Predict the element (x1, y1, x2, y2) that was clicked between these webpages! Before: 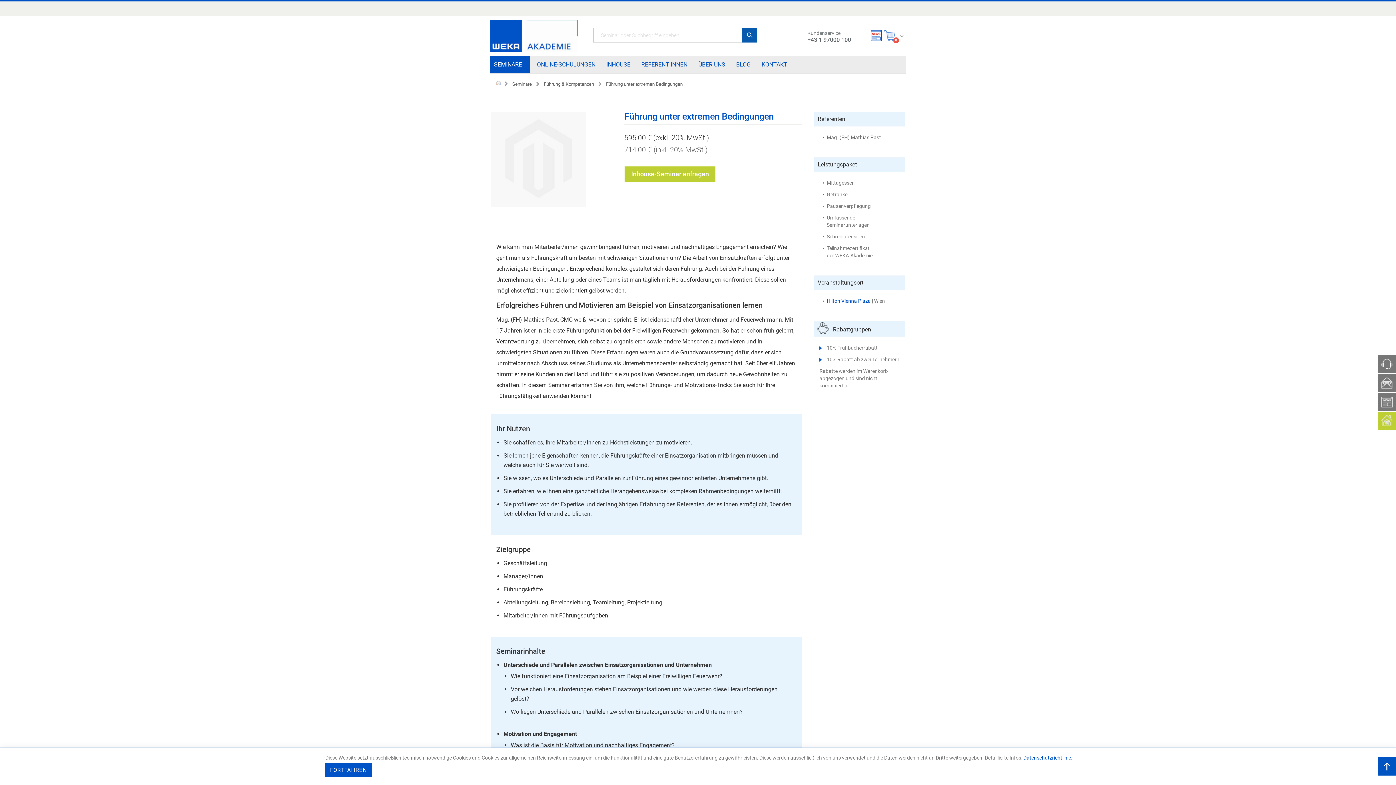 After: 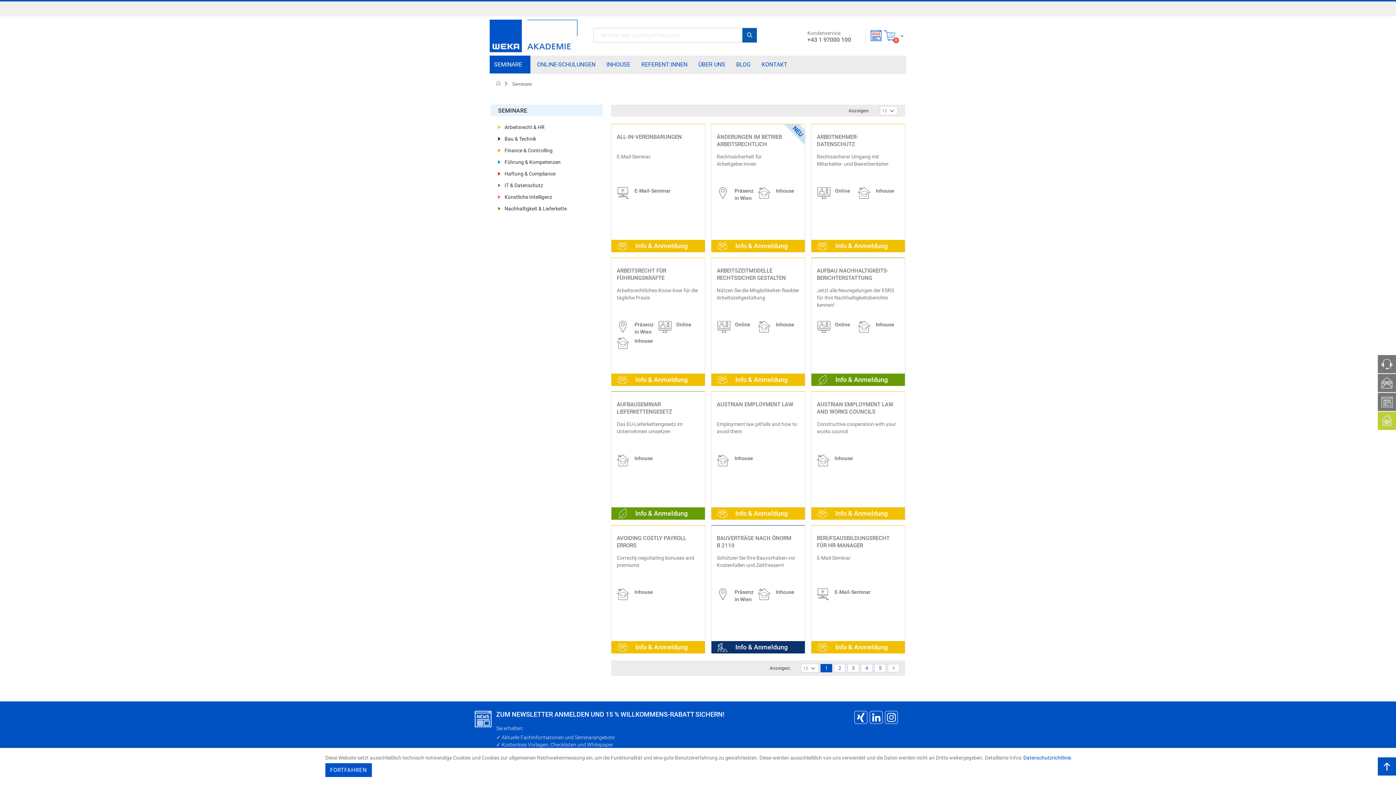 Action: label: SEMINARE bbox: (489, 57, 530, 71)